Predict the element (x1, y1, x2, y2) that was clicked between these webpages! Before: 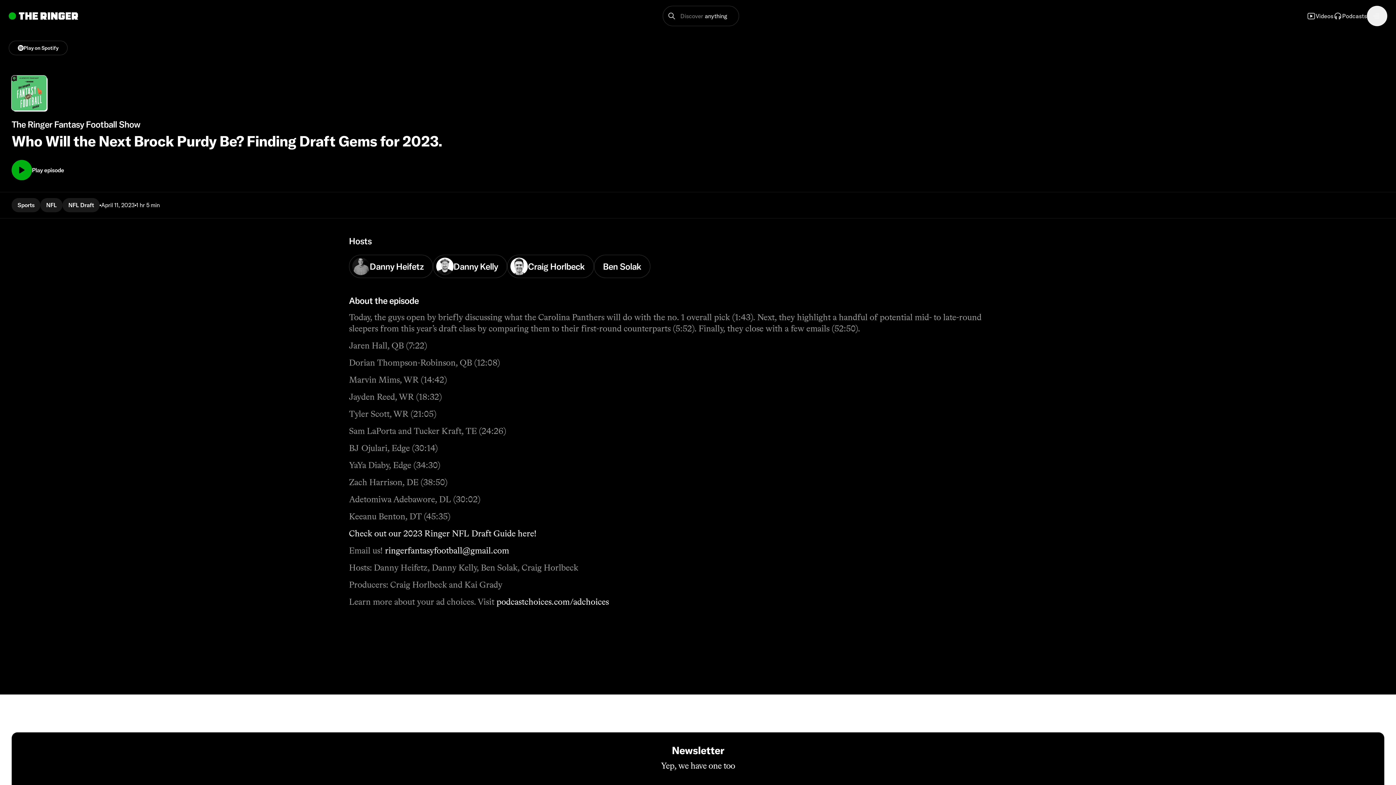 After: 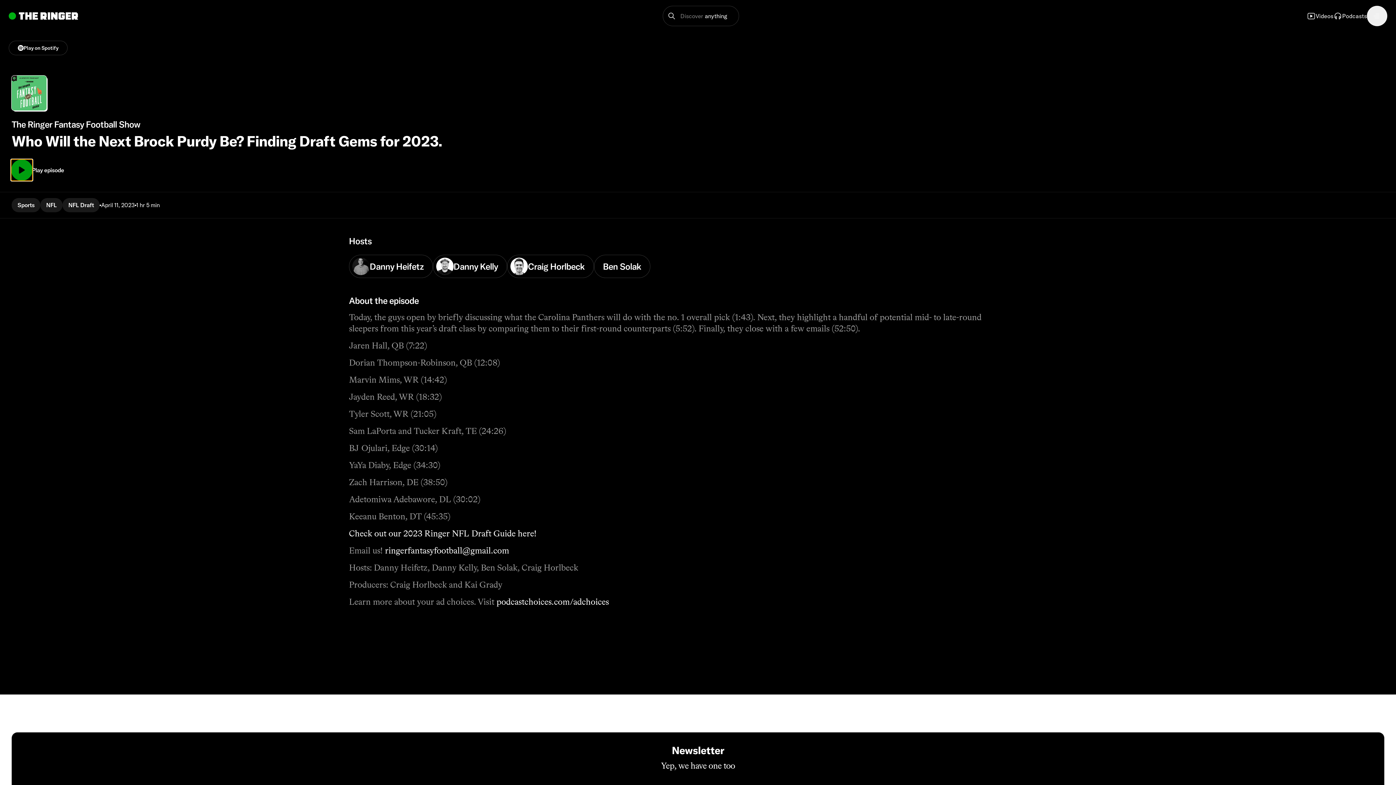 Action: bbox: (11, 160, 32, 180)